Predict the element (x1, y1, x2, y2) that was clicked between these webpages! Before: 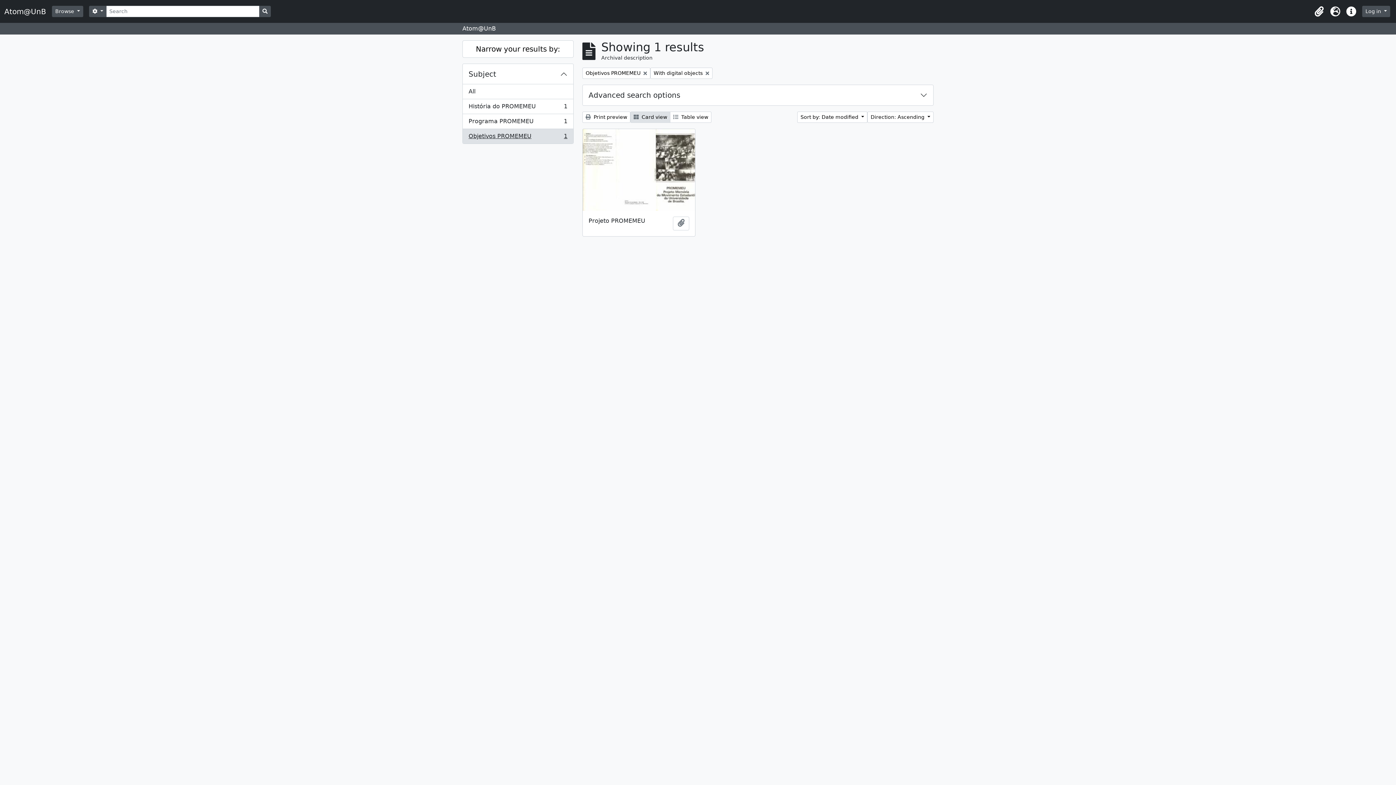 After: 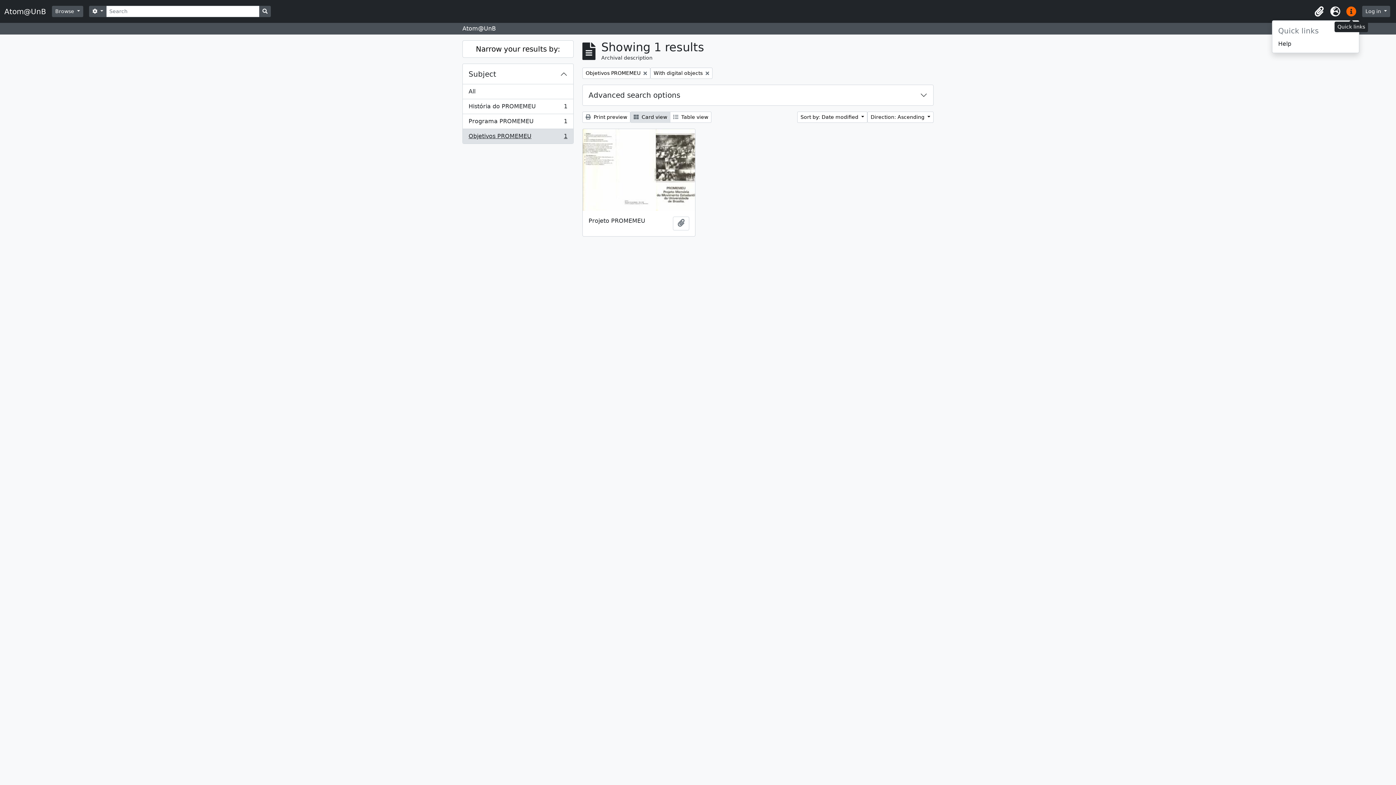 Action: bbox: (1343, 3, 1359, 19) label: Quick links